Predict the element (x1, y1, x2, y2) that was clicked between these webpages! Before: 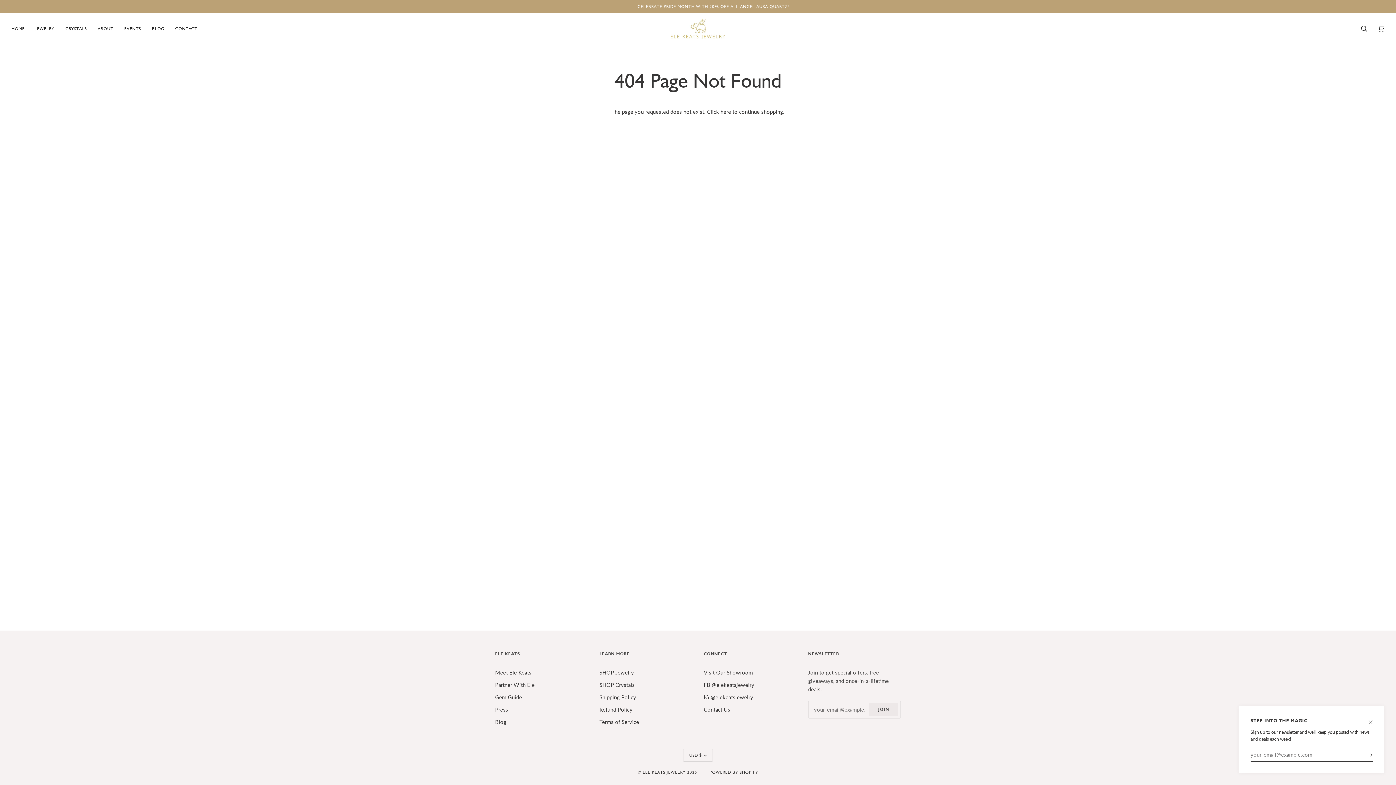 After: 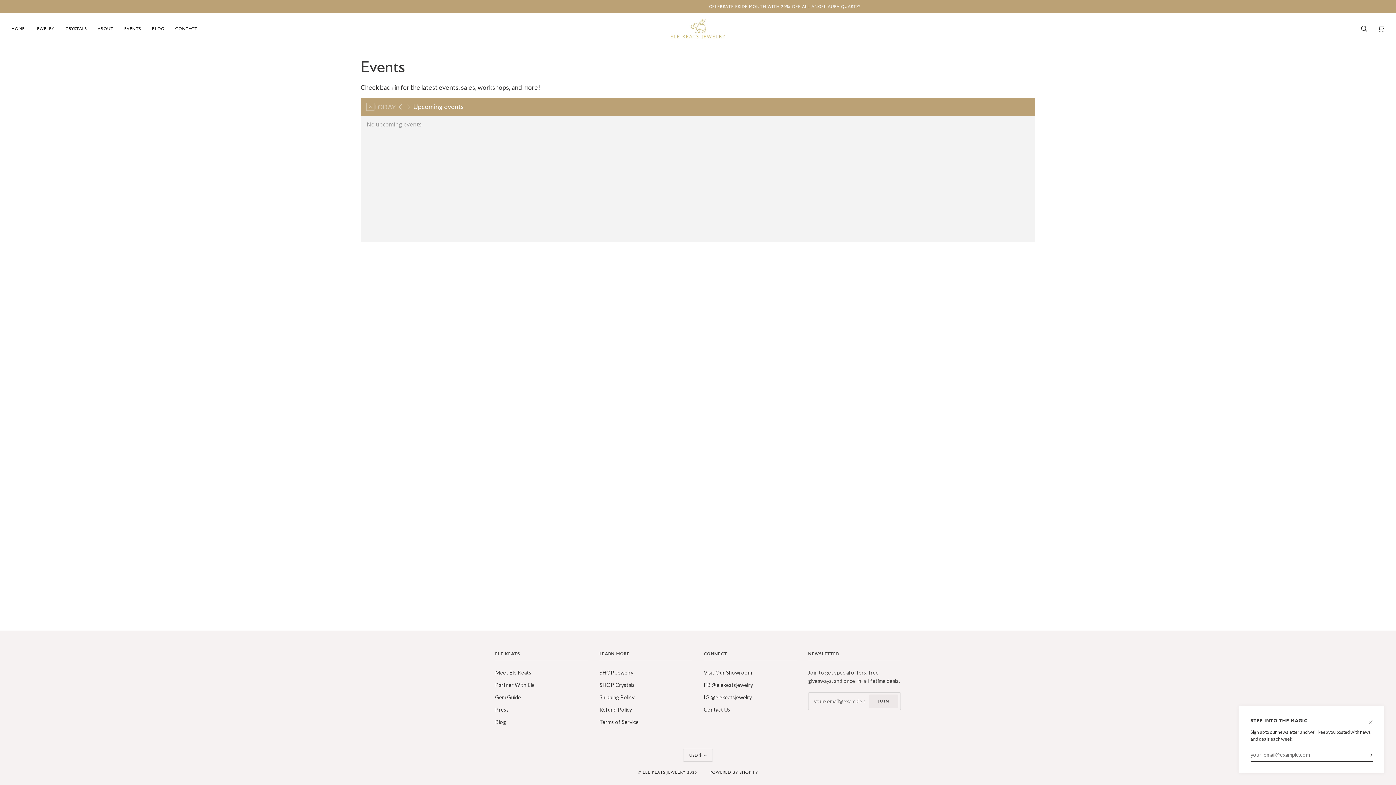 Action: bbox: (118, 13, 146, 44) label: EVENTS